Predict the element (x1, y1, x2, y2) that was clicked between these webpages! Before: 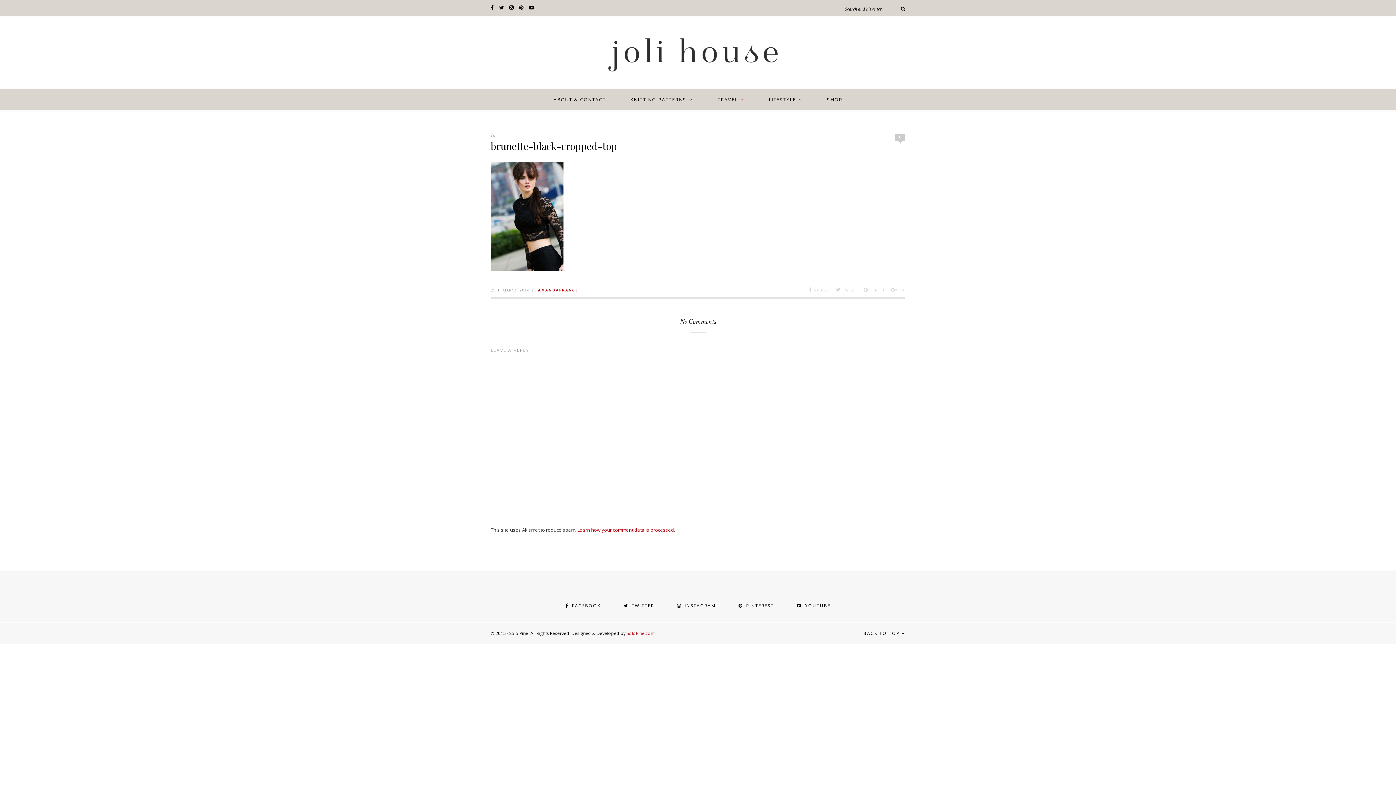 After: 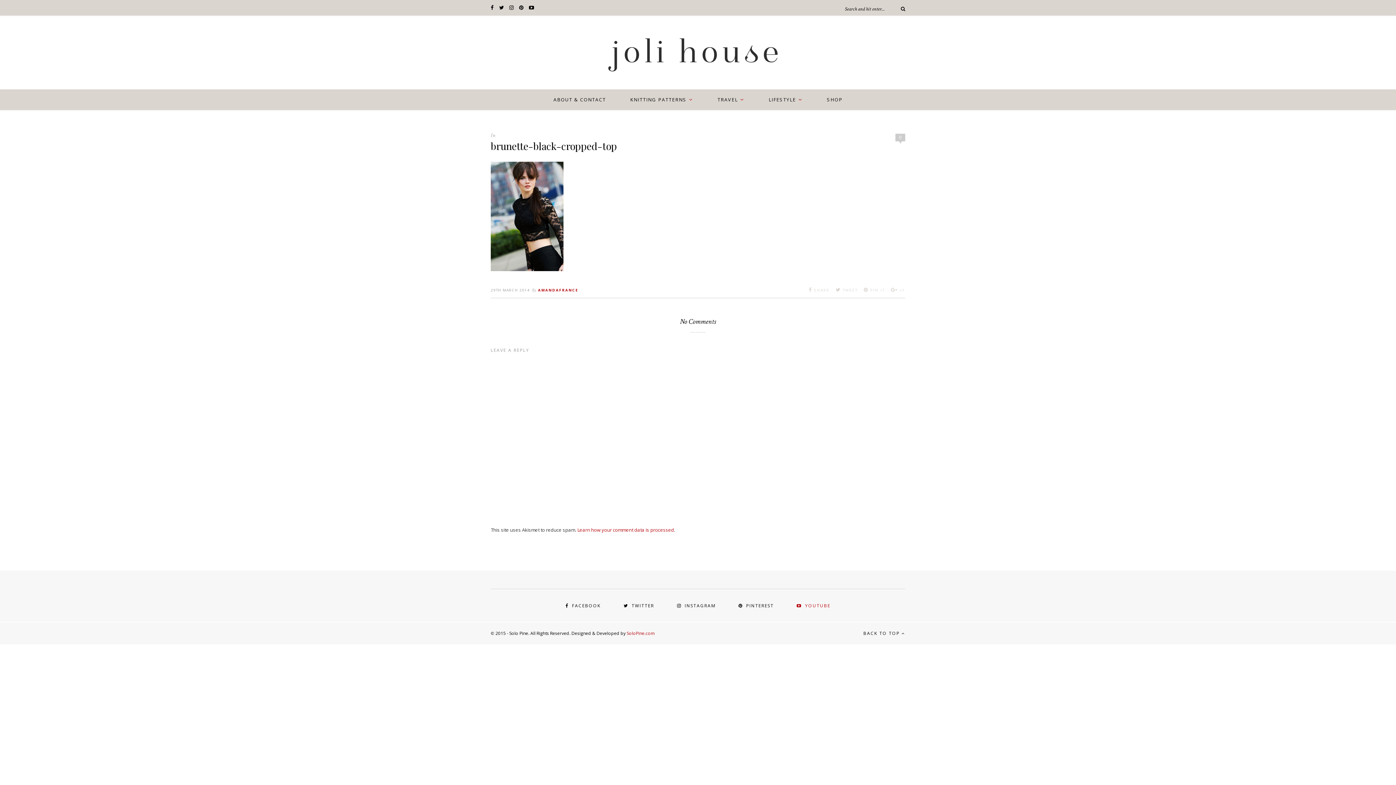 Action: label:  YOUTUBE bbox: (796, 602, 830, 608)